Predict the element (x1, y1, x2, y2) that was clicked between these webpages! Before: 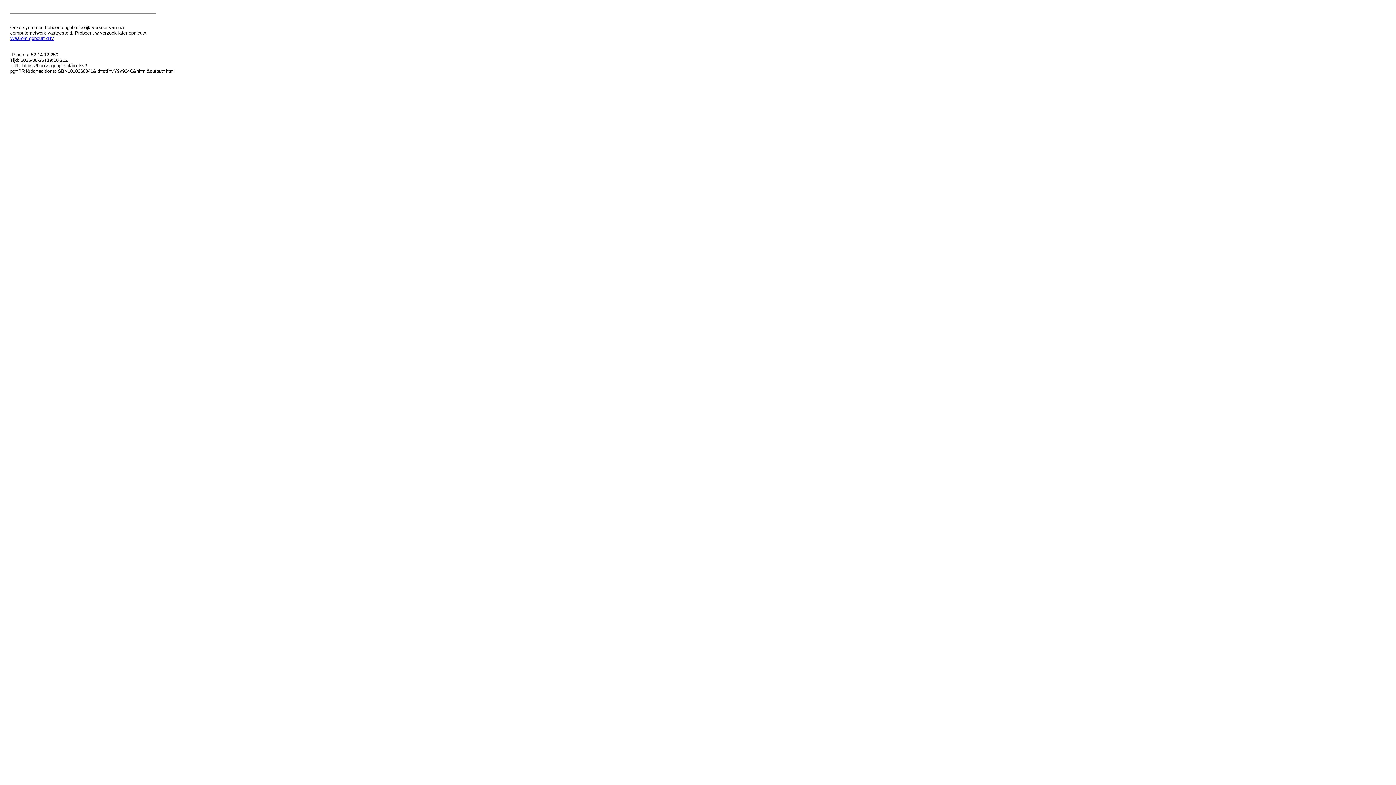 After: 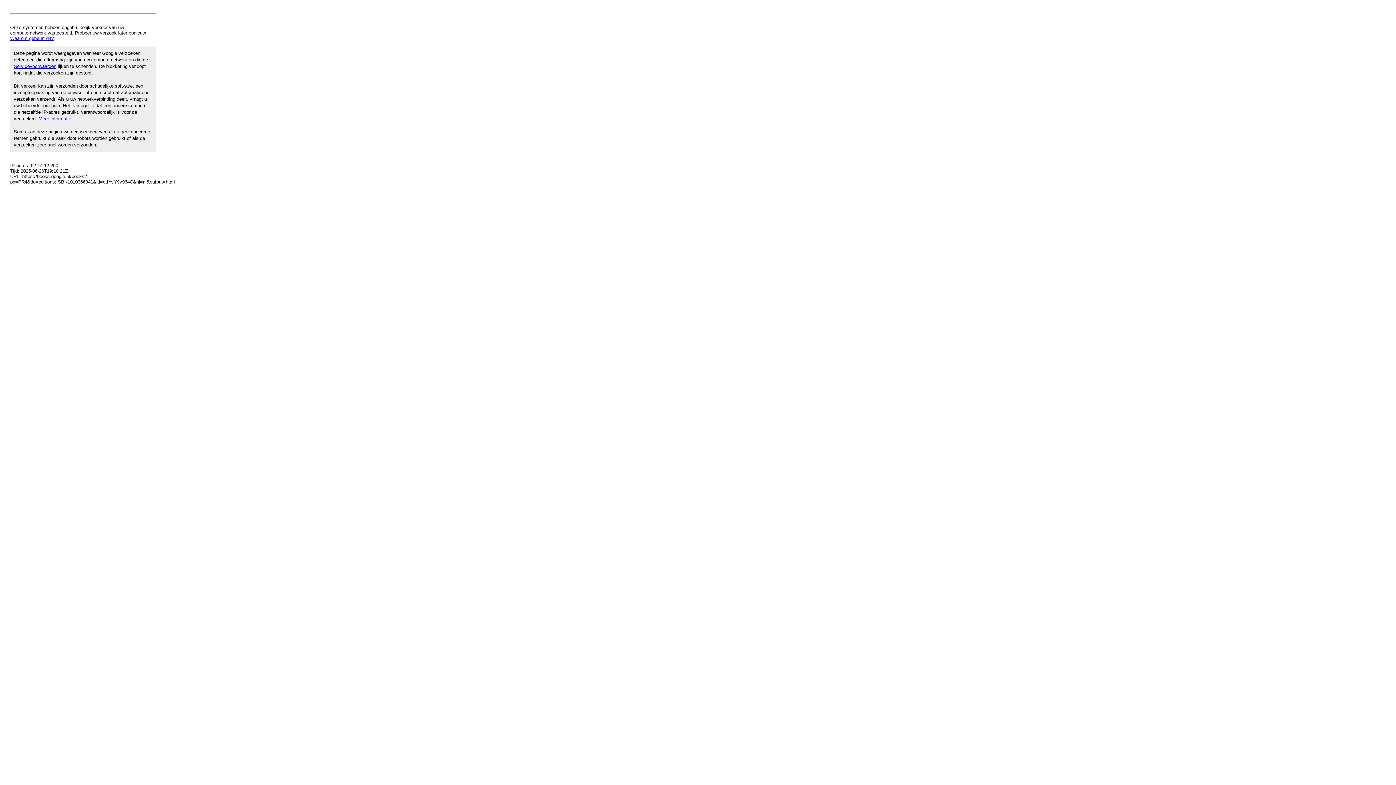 Action: bbox: (10, 35, 53, 41) label: Waarom gebeurt dit?